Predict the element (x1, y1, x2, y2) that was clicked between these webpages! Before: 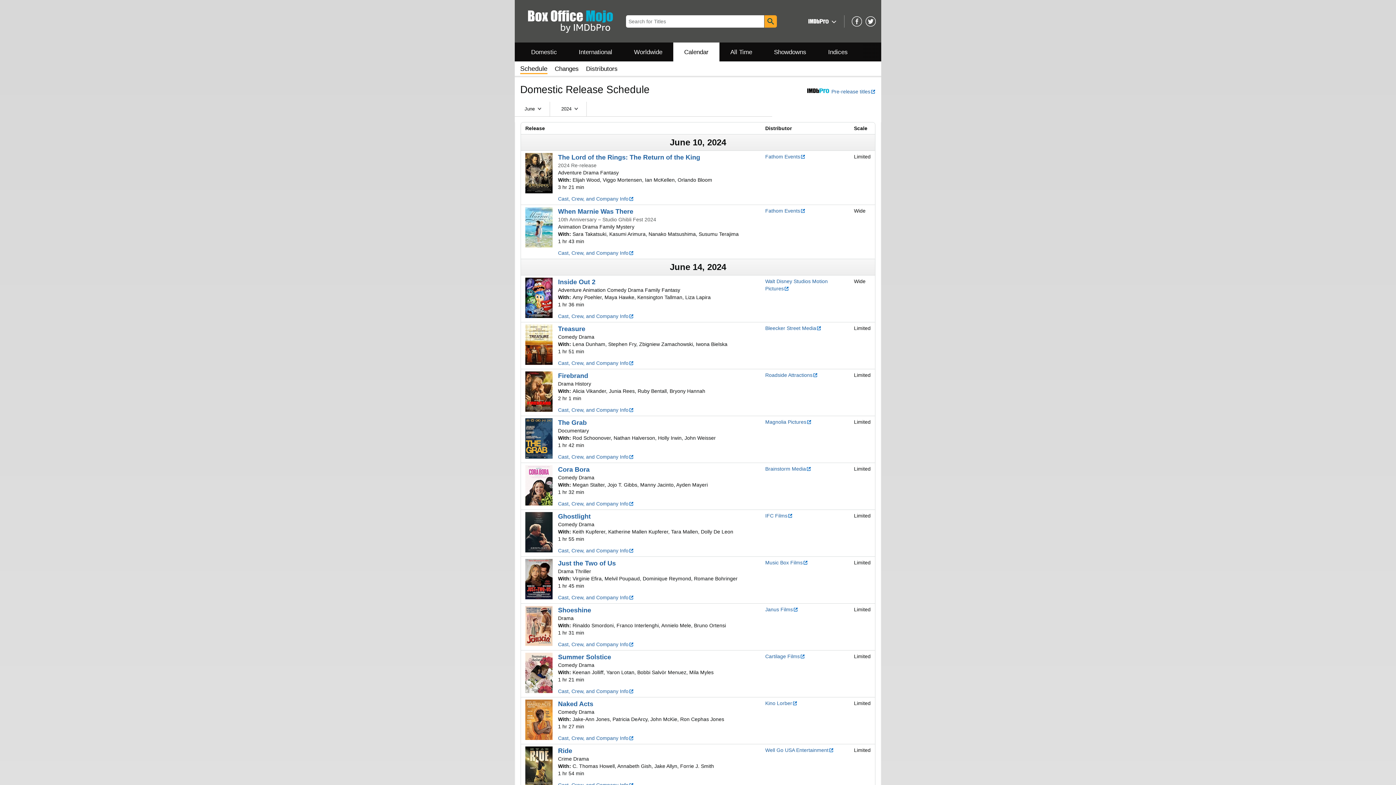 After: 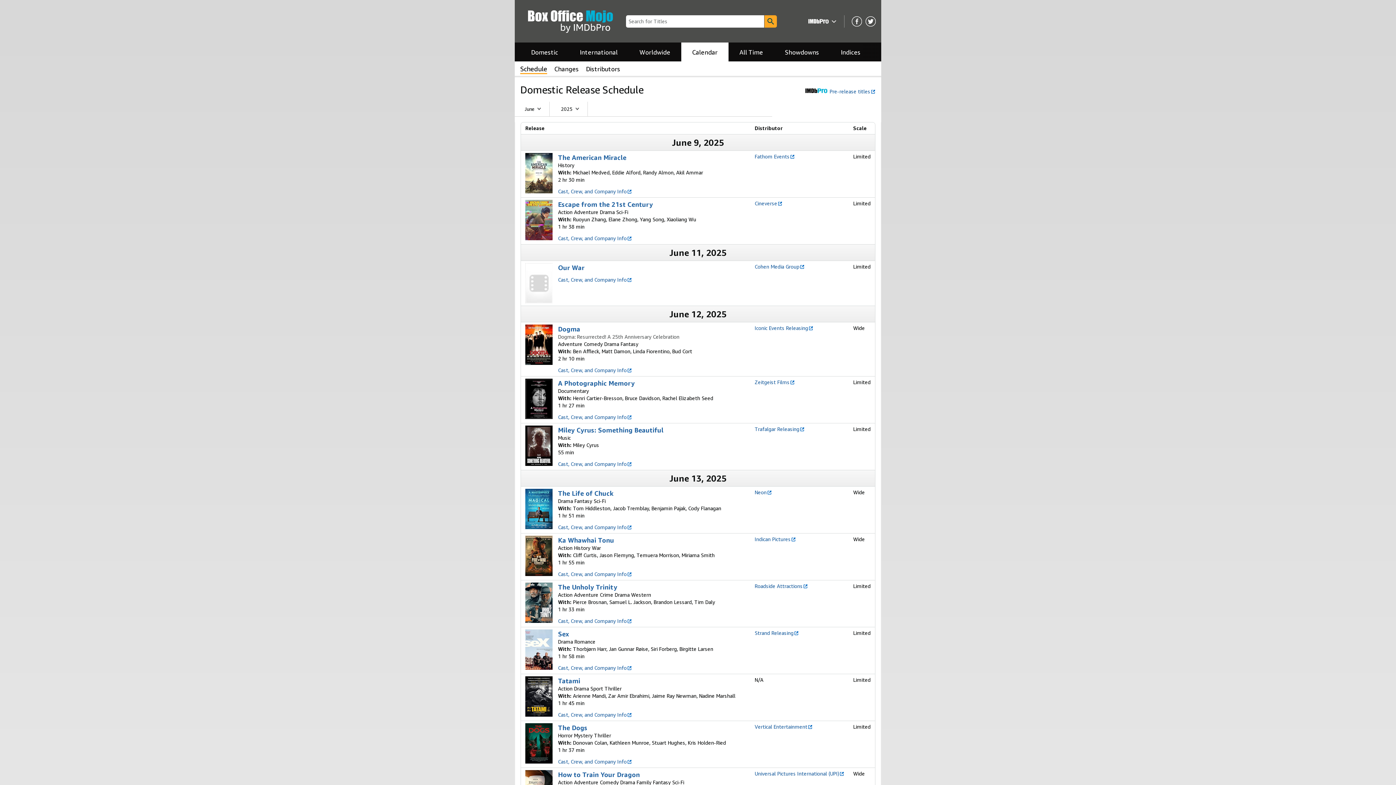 Action: bbox: (520, 64, 547, 74) label: Schedule